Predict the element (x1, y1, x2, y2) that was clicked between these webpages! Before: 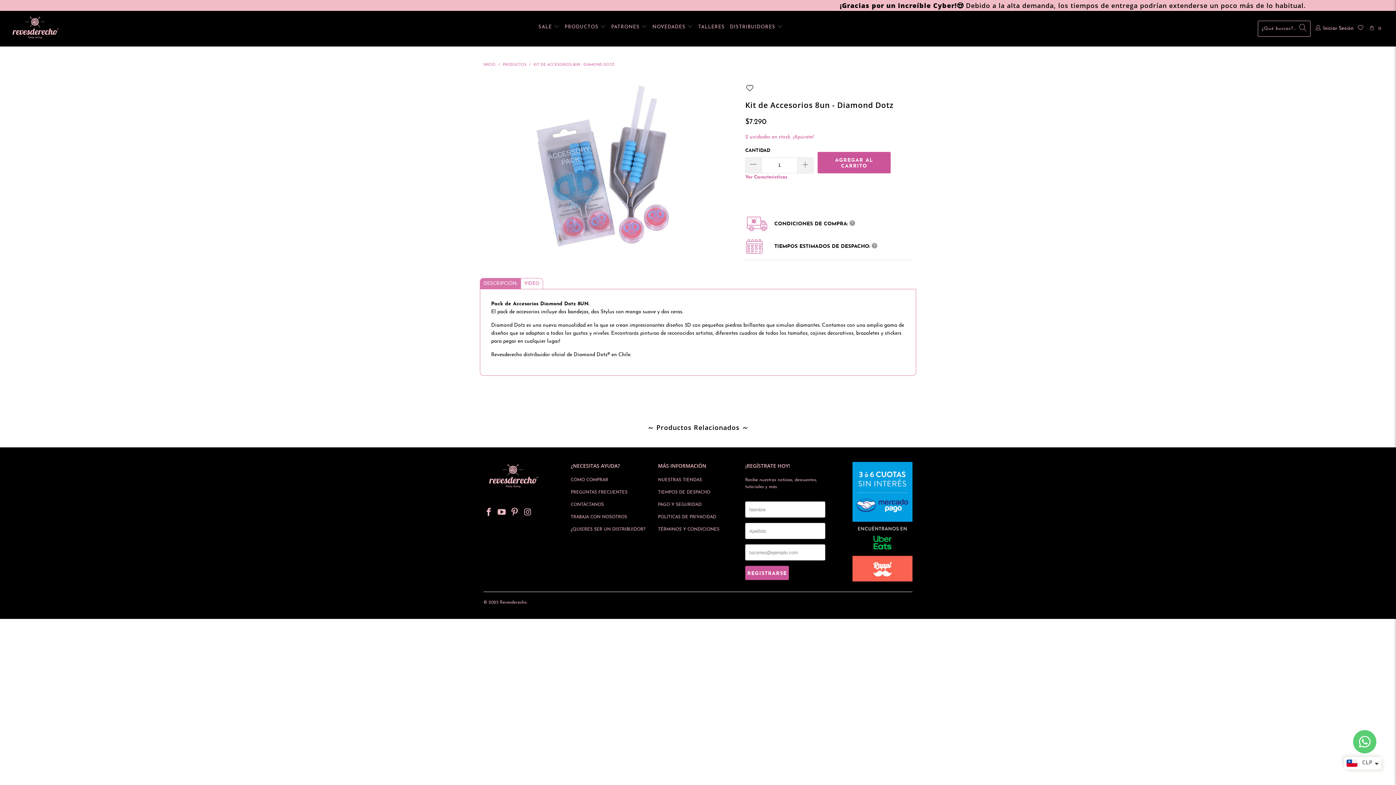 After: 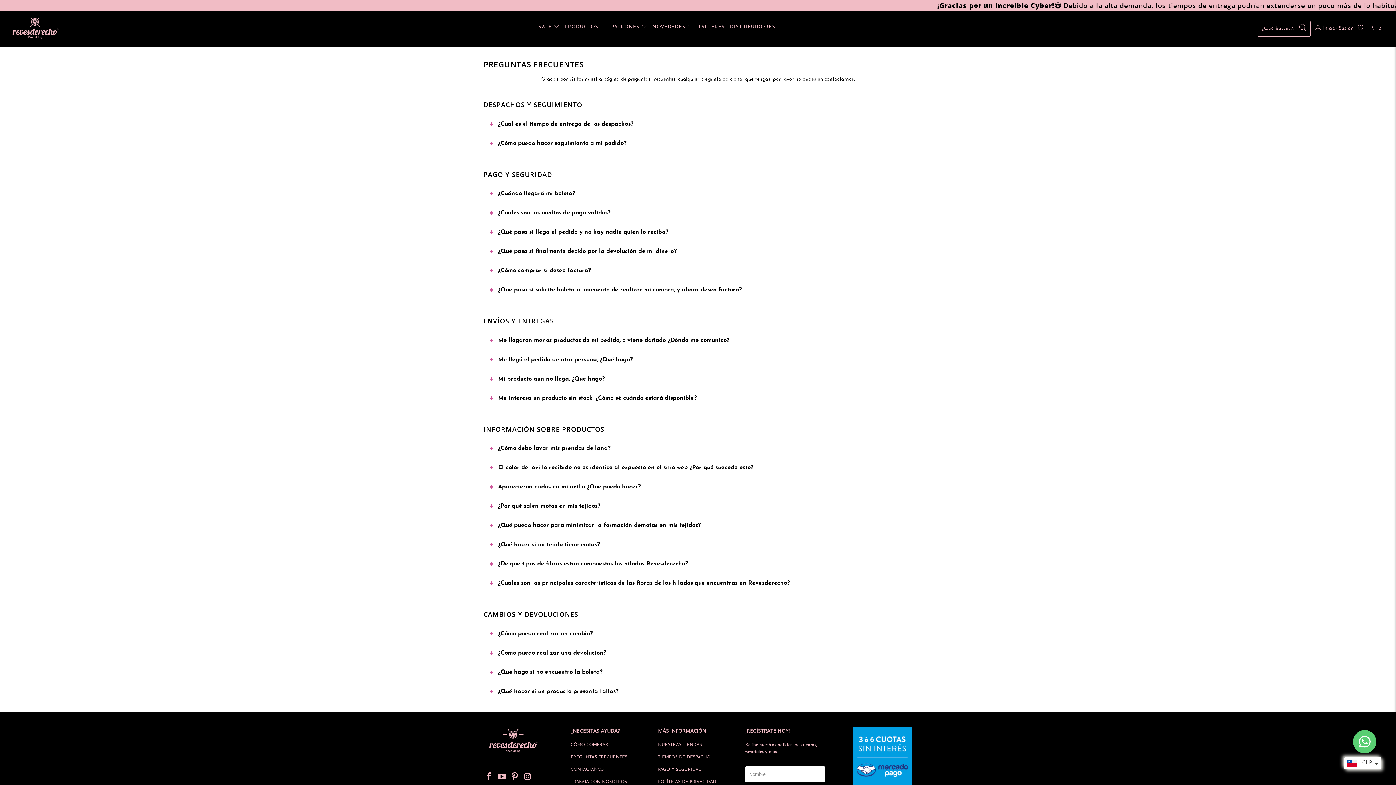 Action: label: PREGUNTAS FRECUENTES bbox: (570, 490, 627, 495)